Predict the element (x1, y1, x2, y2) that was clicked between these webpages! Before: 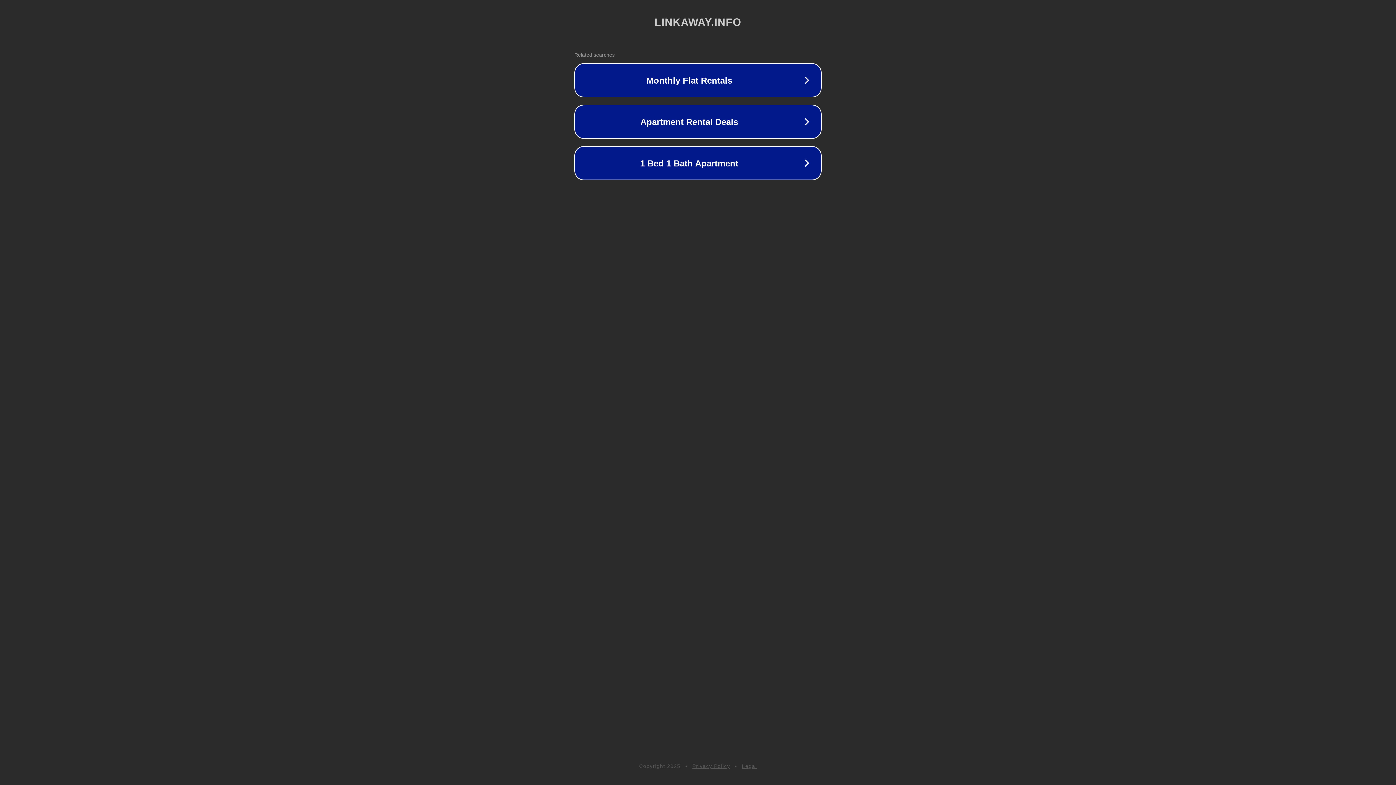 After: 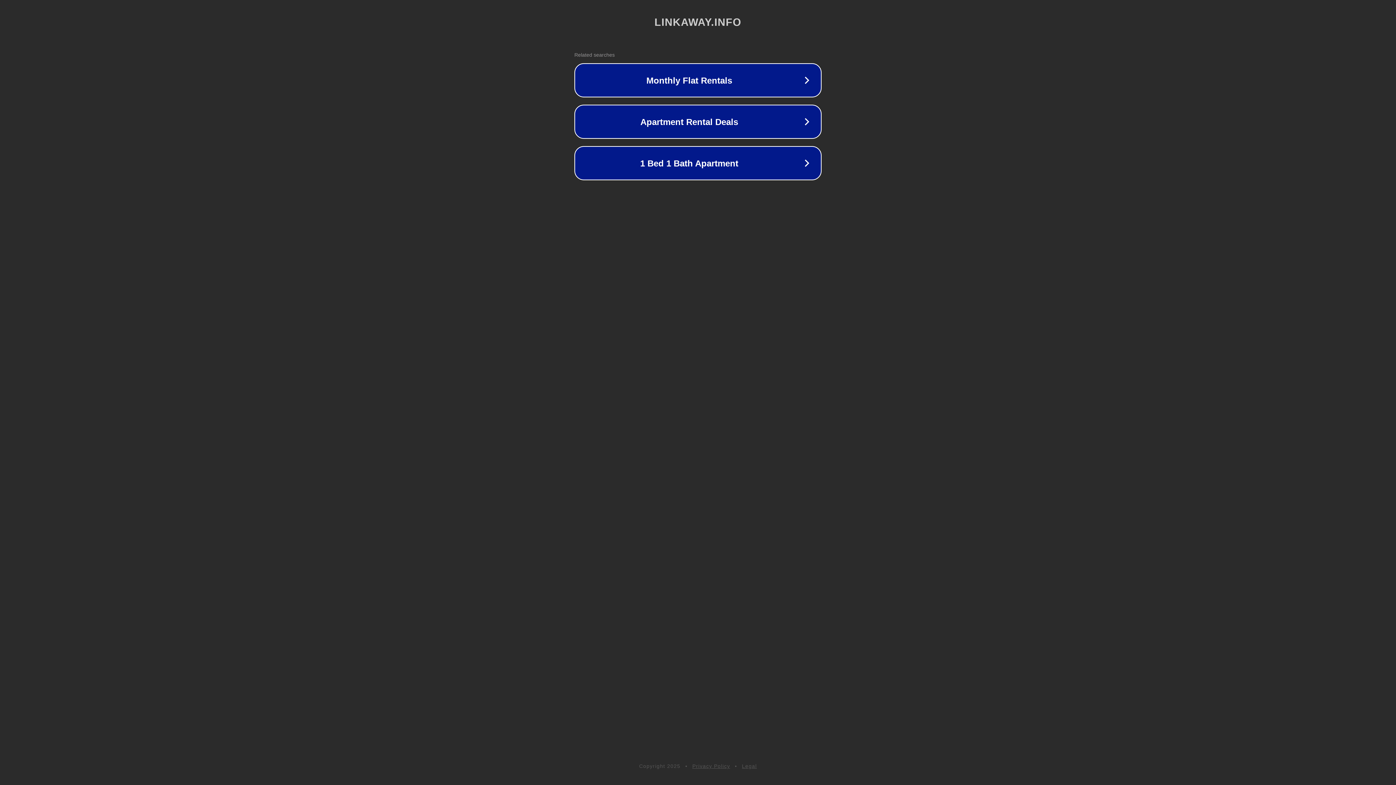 Action: label: Privacy Policy bbox: (692, 763, 730, 769)